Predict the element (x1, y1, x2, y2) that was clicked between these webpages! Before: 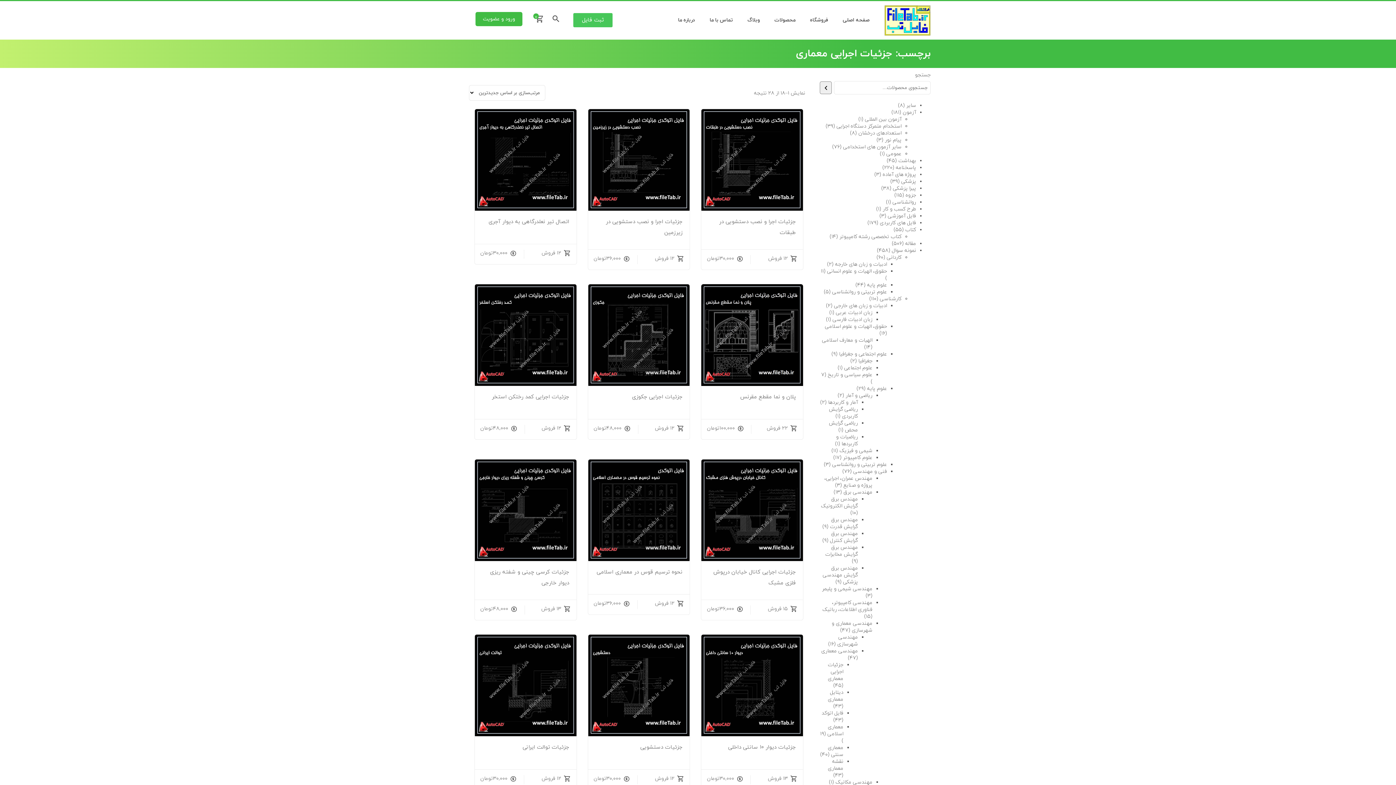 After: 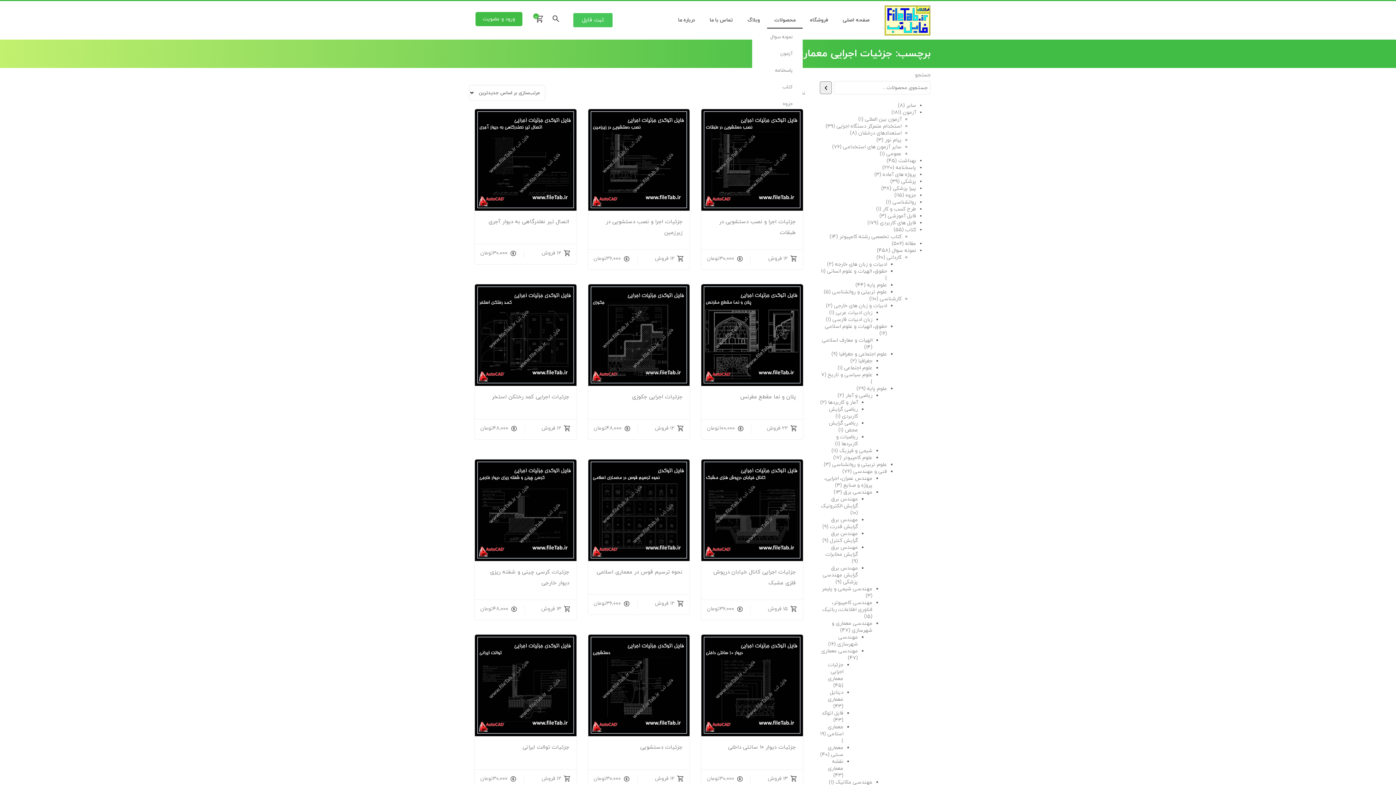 Action: label: محصولات bbox: (767, 12, 802, 28)